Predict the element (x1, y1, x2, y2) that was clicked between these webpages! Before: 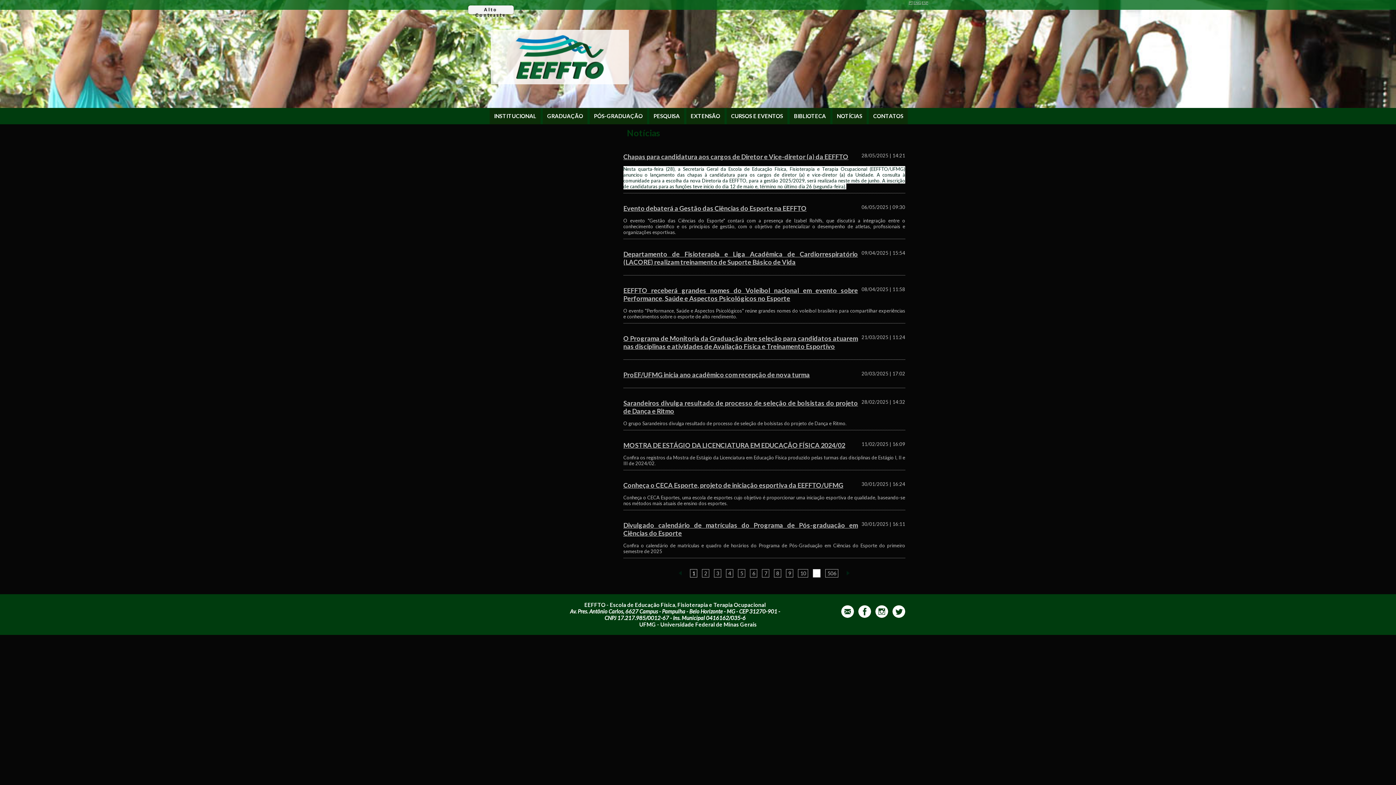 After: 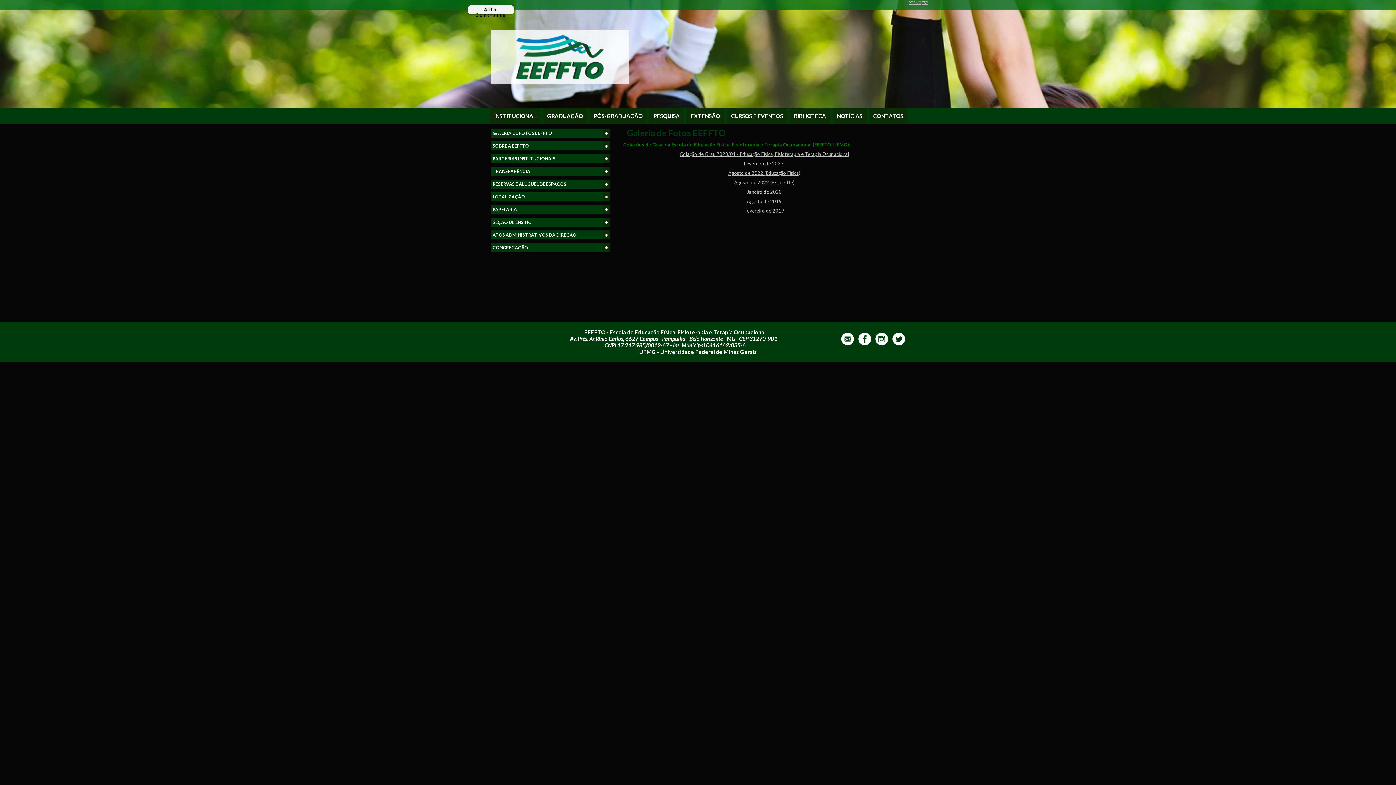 Action: label: INSTITUCIONAL bbox: (494, 113, 536, 118)